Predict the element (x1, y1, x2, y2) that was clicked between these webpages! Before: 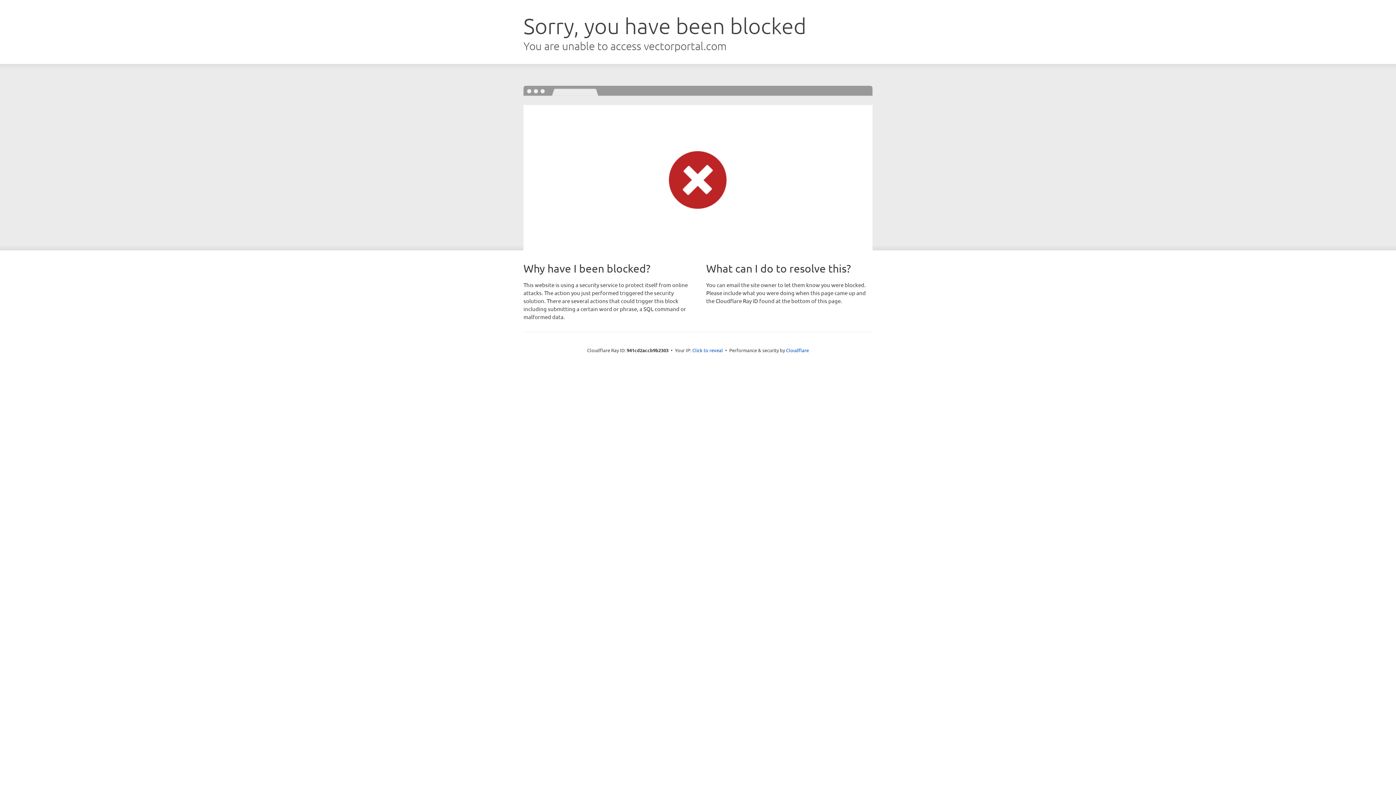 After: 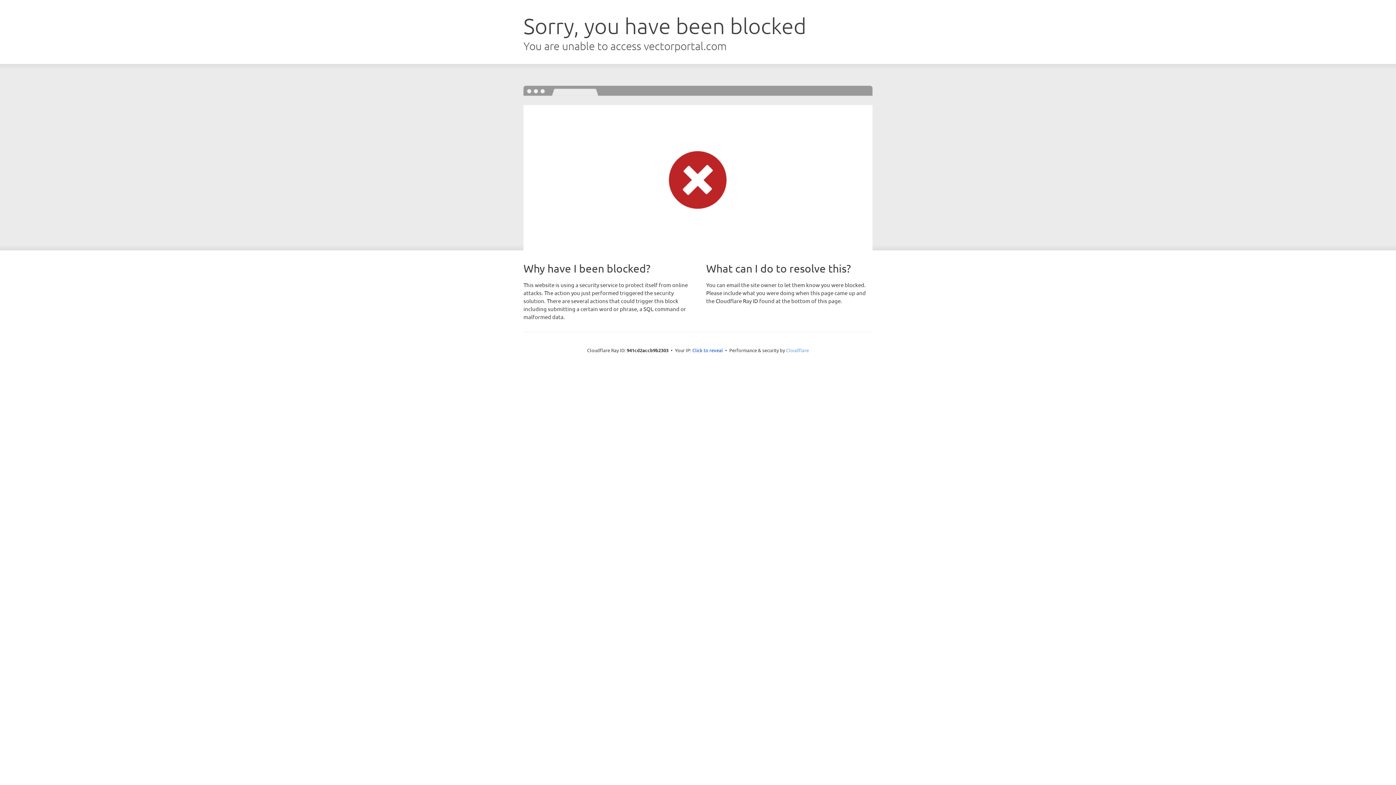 Action: label: Cloudflare bbox: (786, 347, 809, 353)